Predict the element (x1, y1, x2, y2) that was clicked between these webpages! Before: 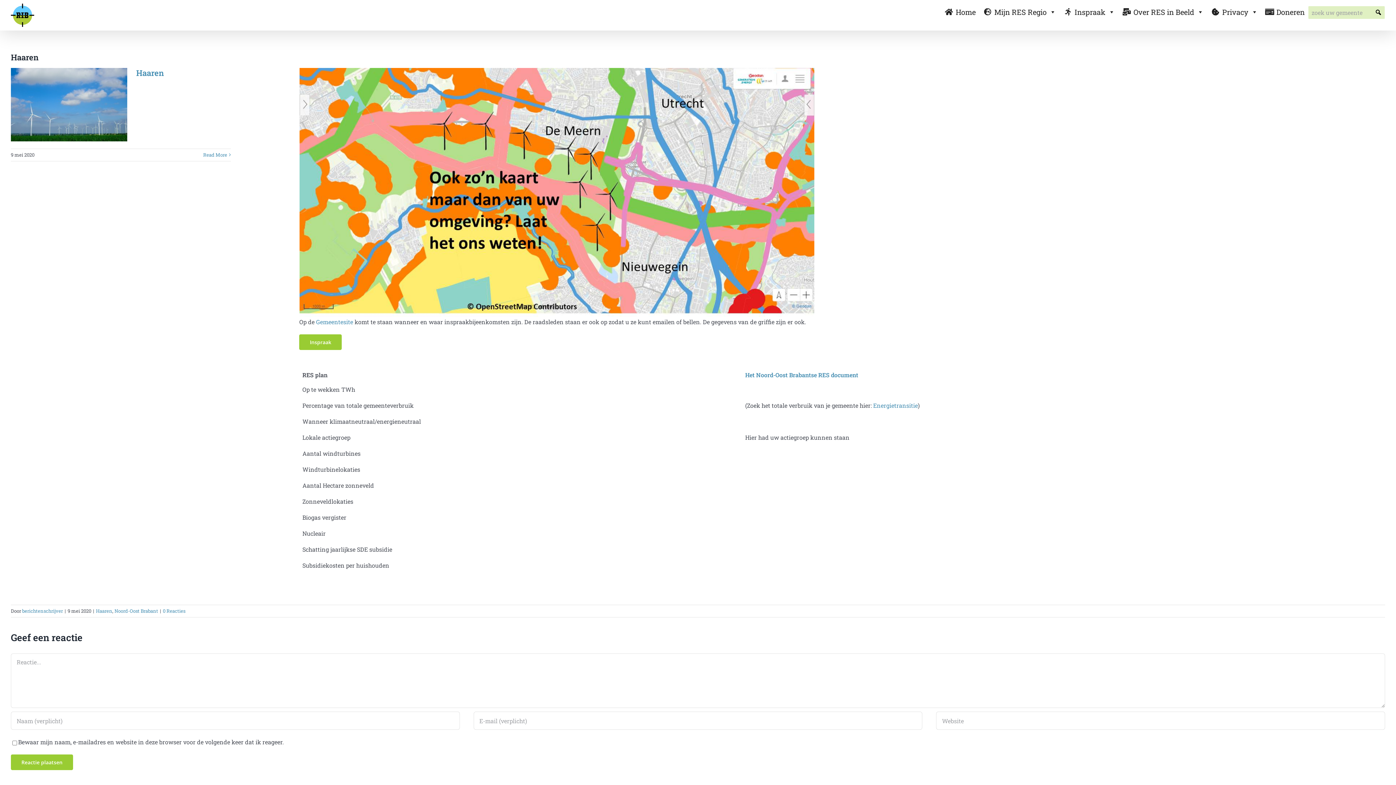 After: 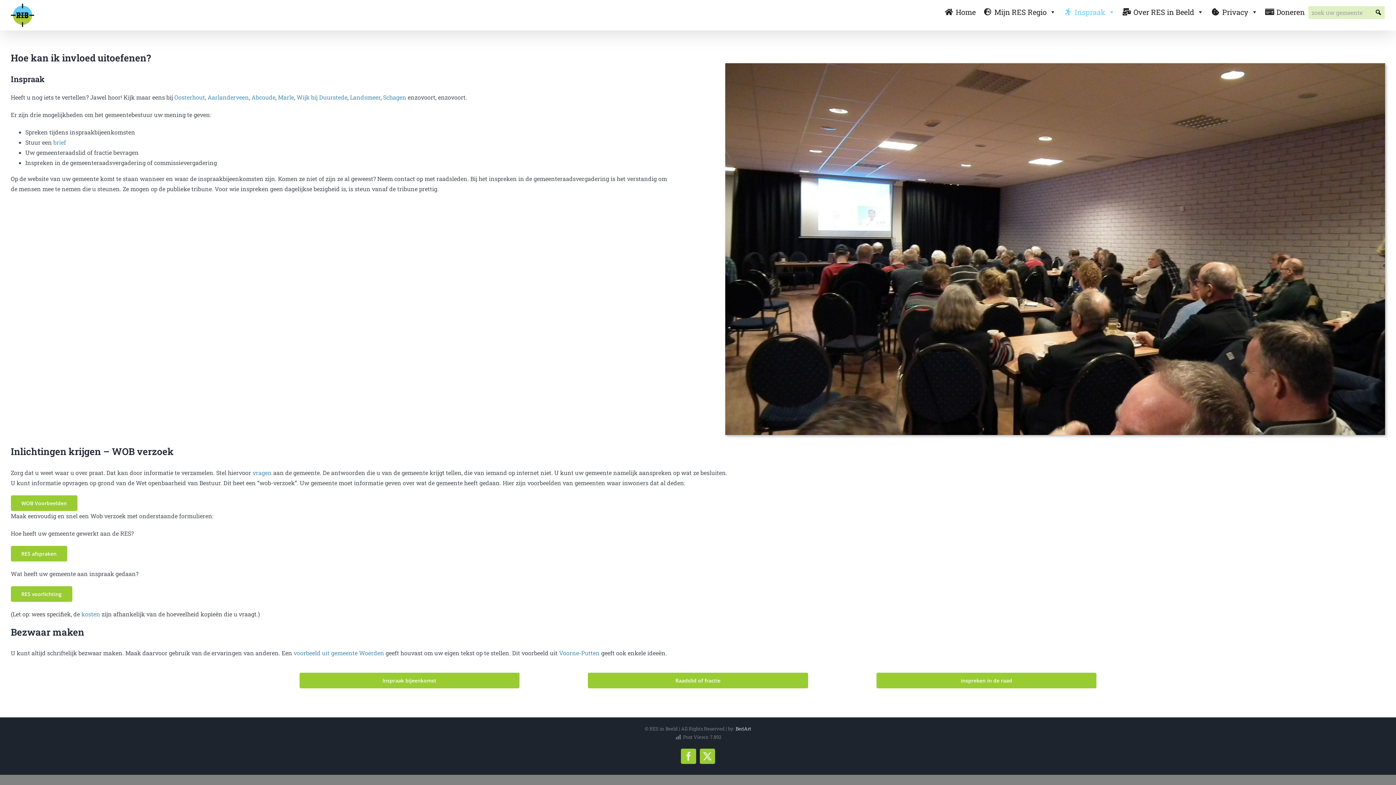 Action: bbox: (299, 334, 341, 350) label: Inspraak